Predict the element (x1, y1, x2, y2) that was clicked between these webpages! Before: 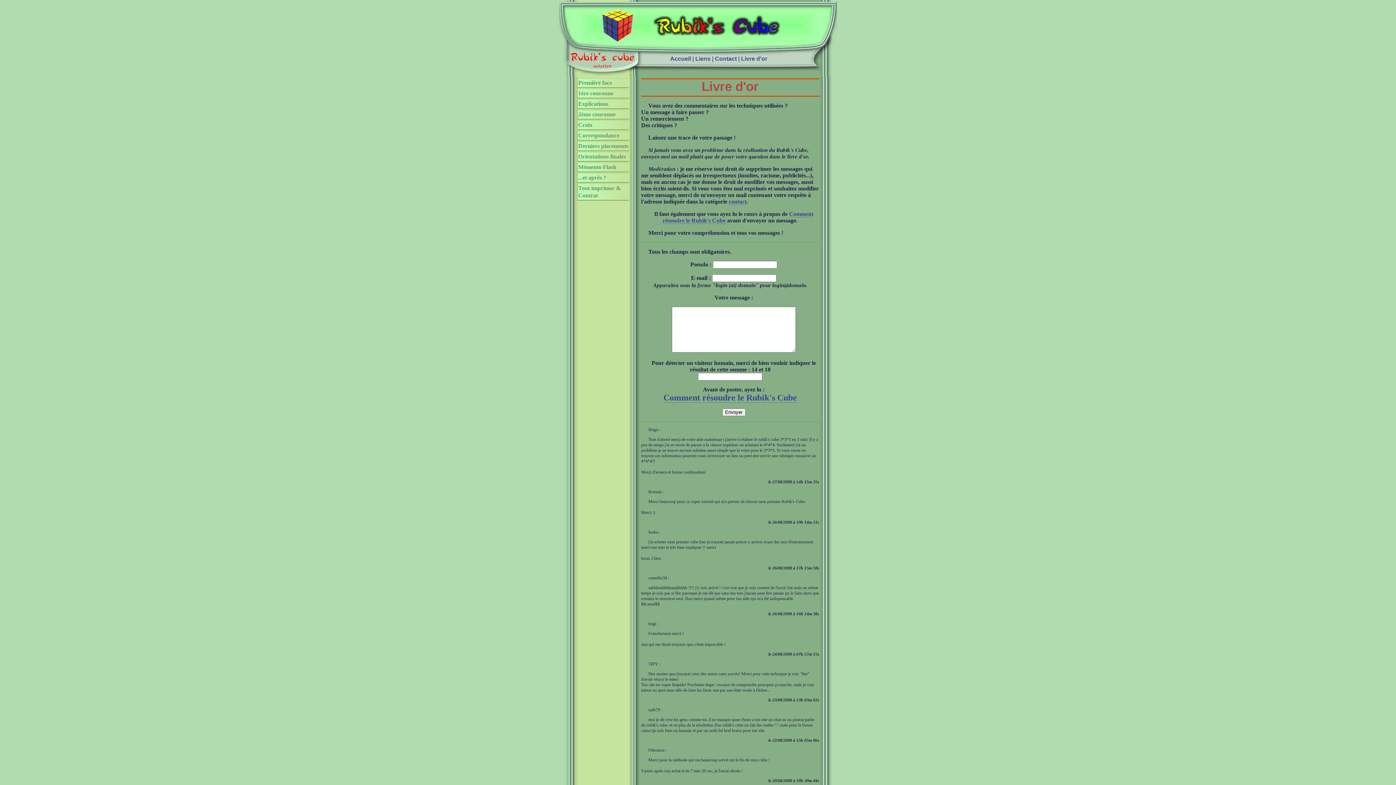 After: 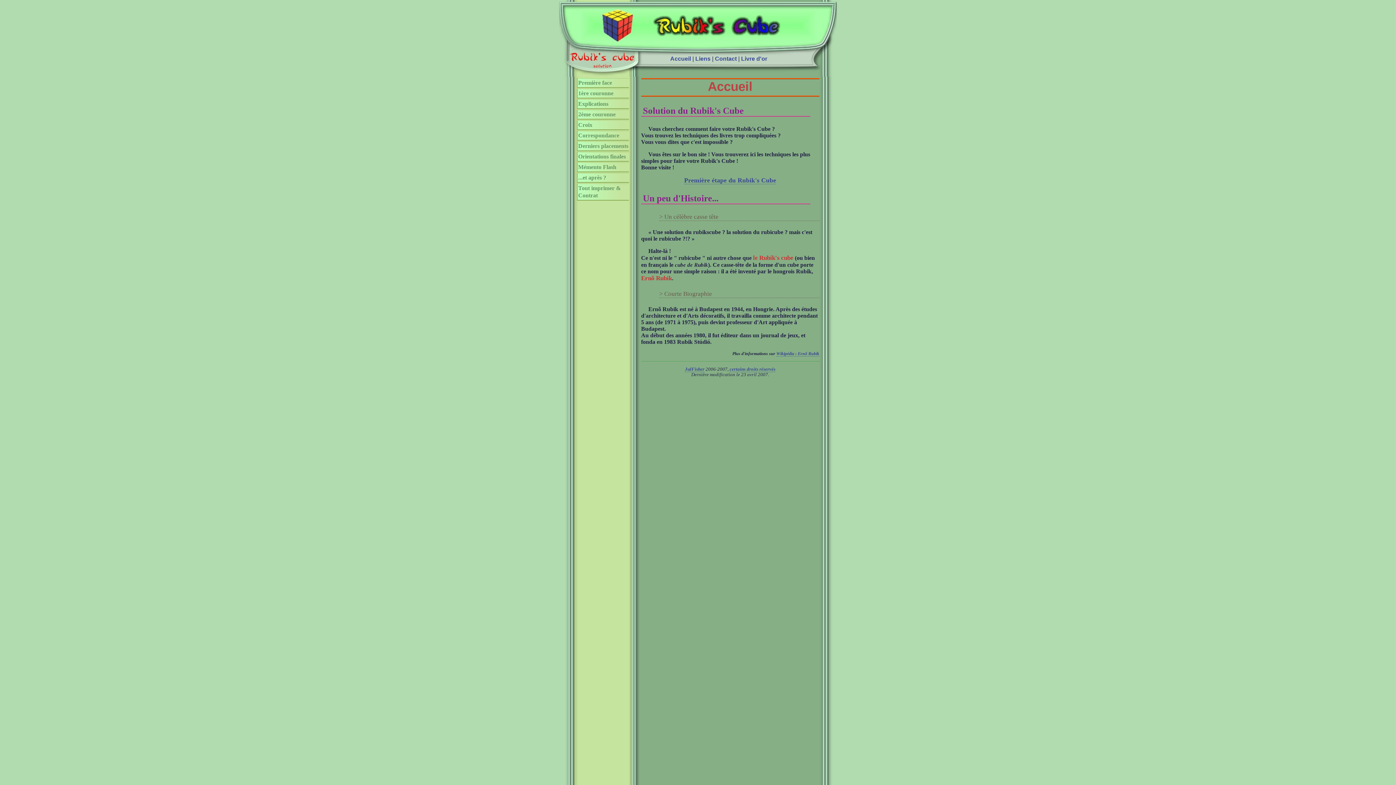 Action: label: Comment résoudre le Rubik's Cube bbox: (663, 393, 797, 402)